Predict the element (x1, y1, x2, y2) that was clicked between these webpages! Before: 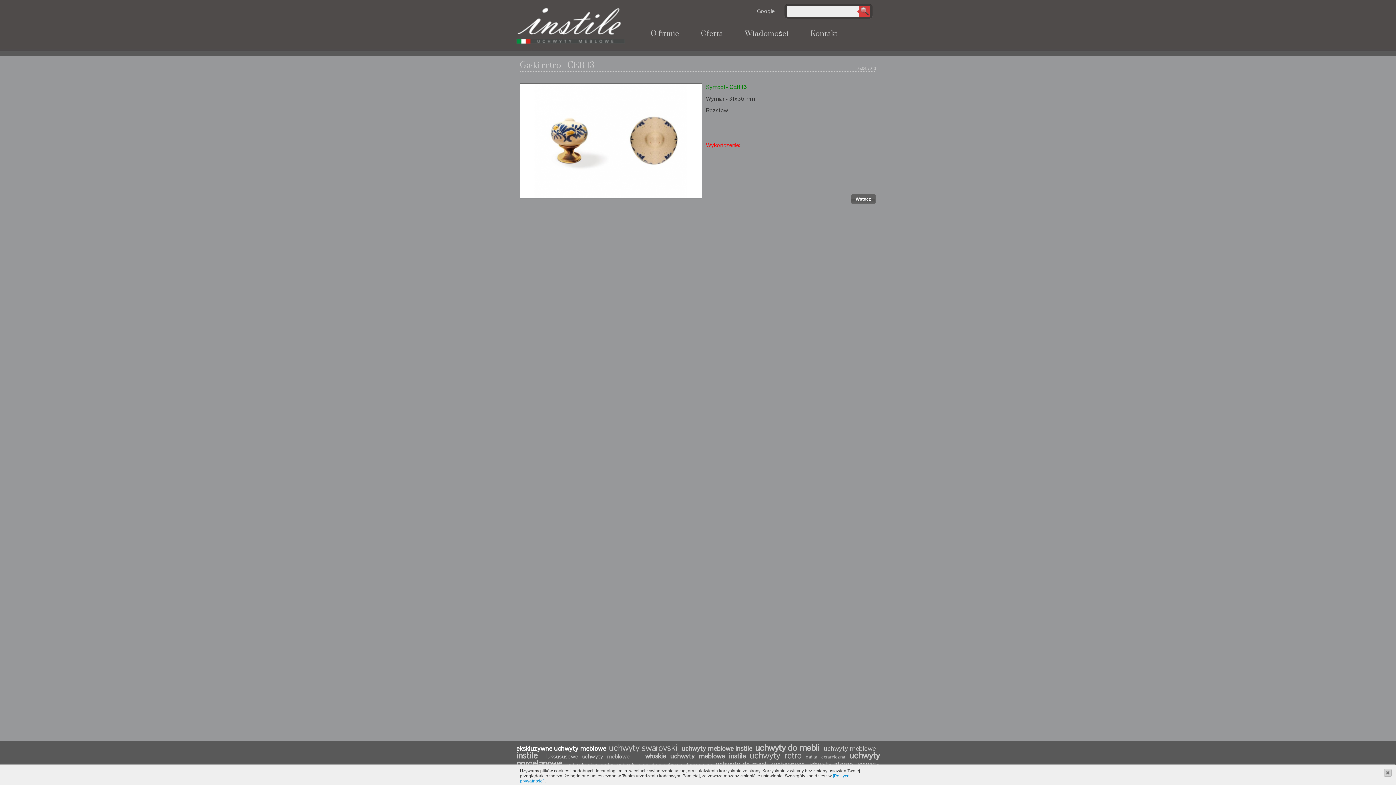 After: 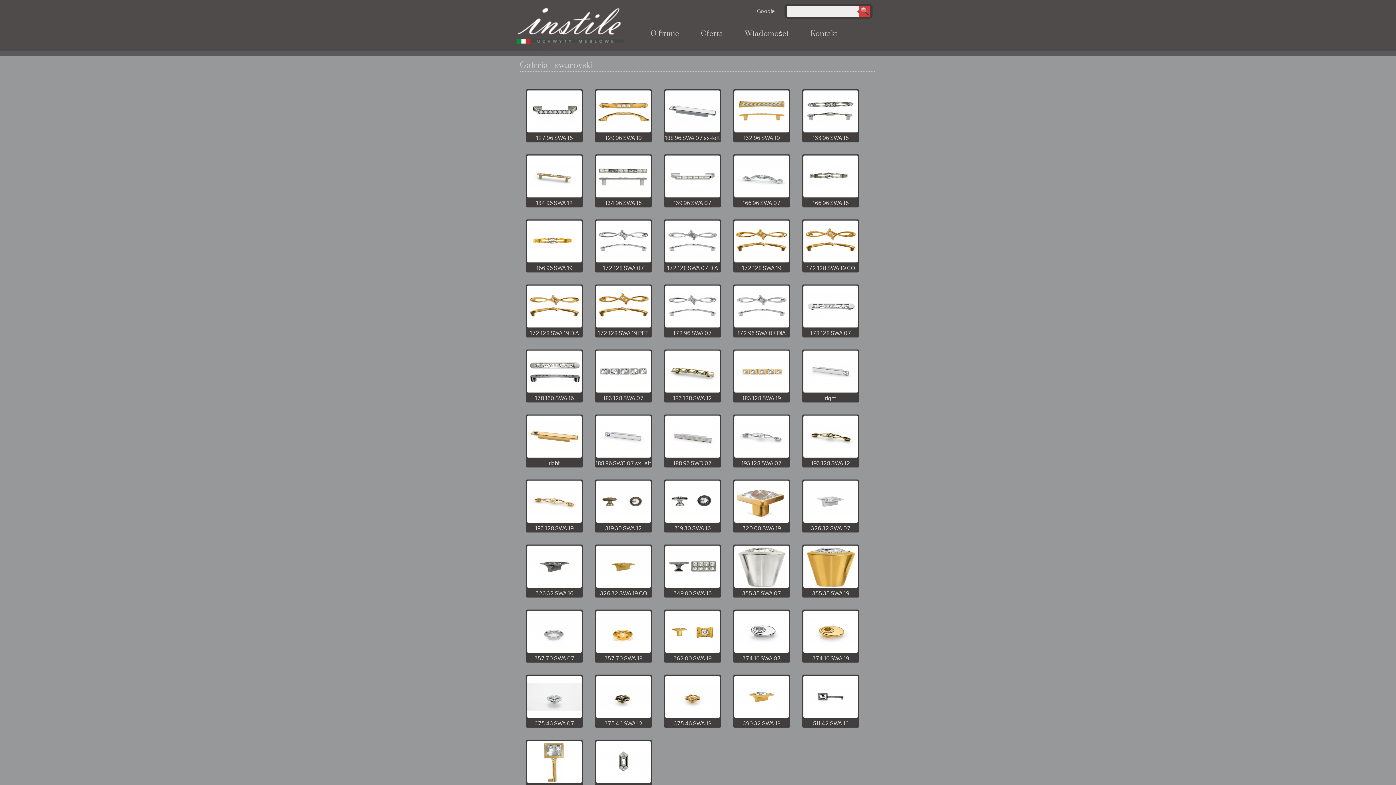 Action: bbox: (609, 742, 677, 753) label: uchwyty swarovski